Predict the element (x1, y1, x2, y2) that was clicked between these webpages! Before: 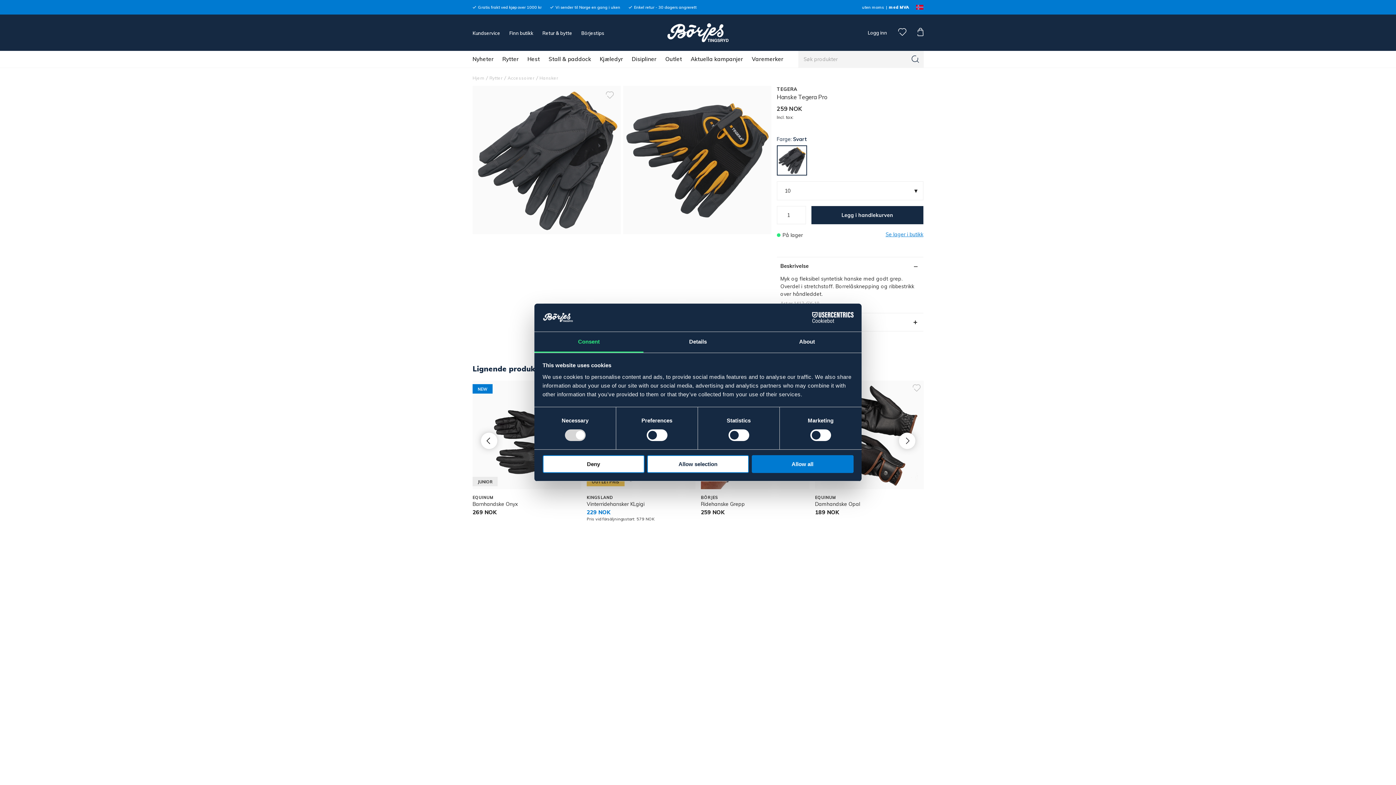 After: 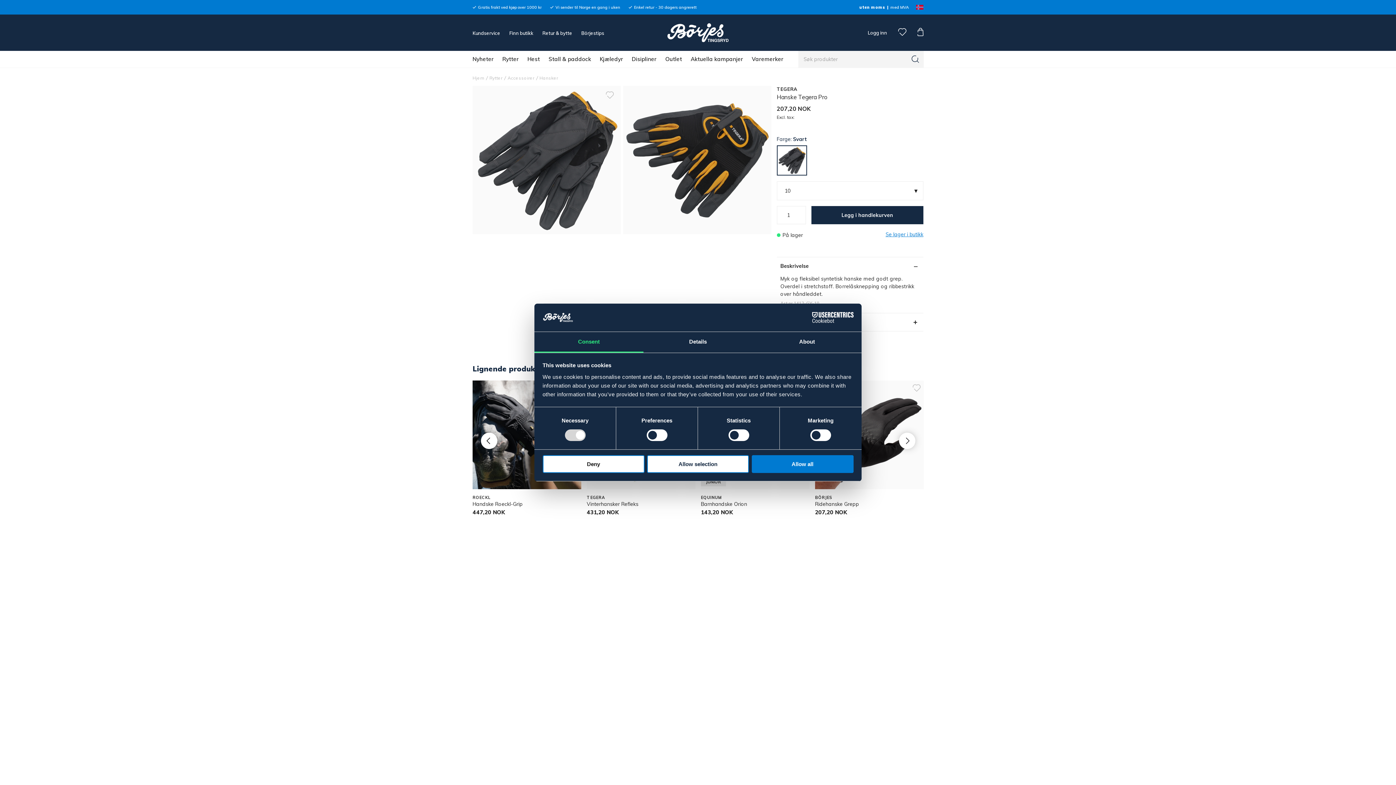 Action: label: uten moms bbox: (862, 0, 886, 14)